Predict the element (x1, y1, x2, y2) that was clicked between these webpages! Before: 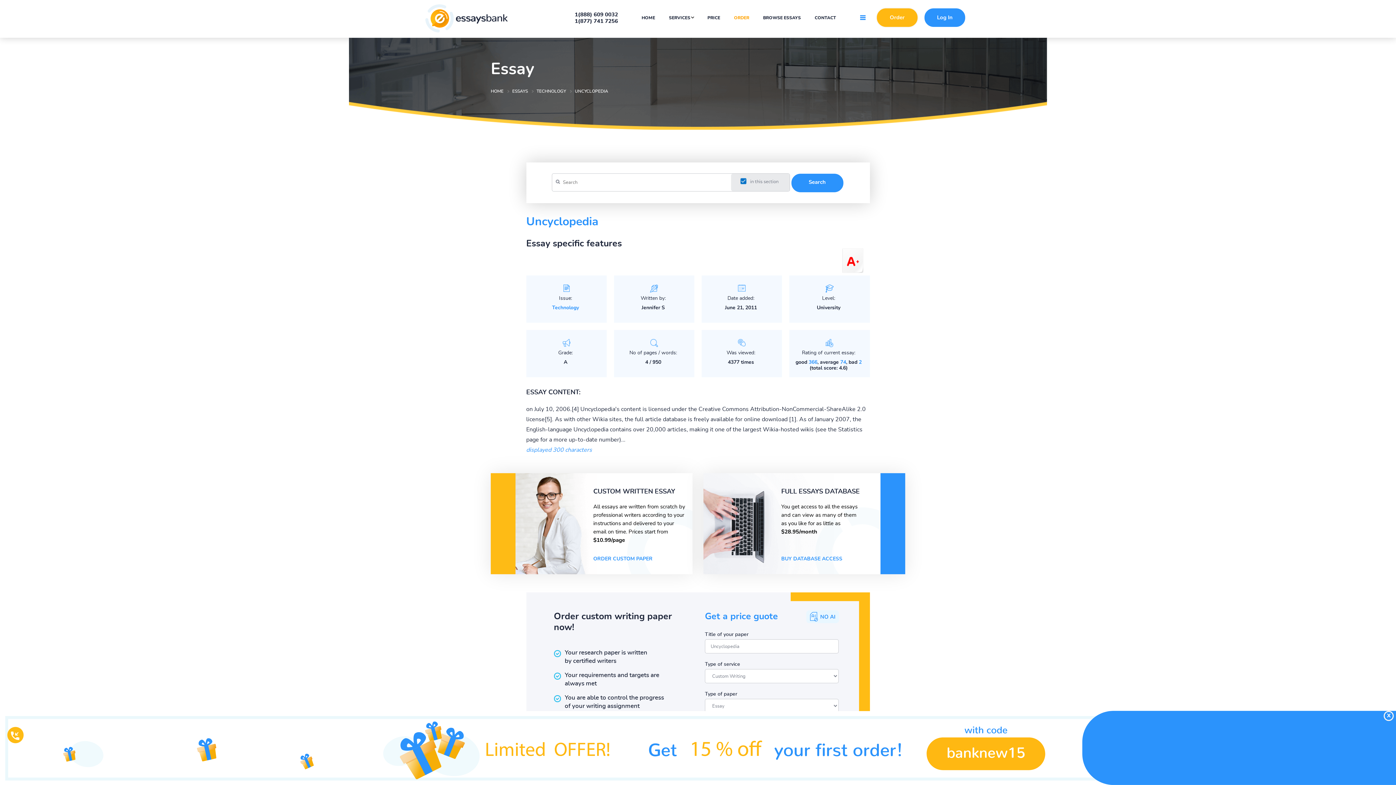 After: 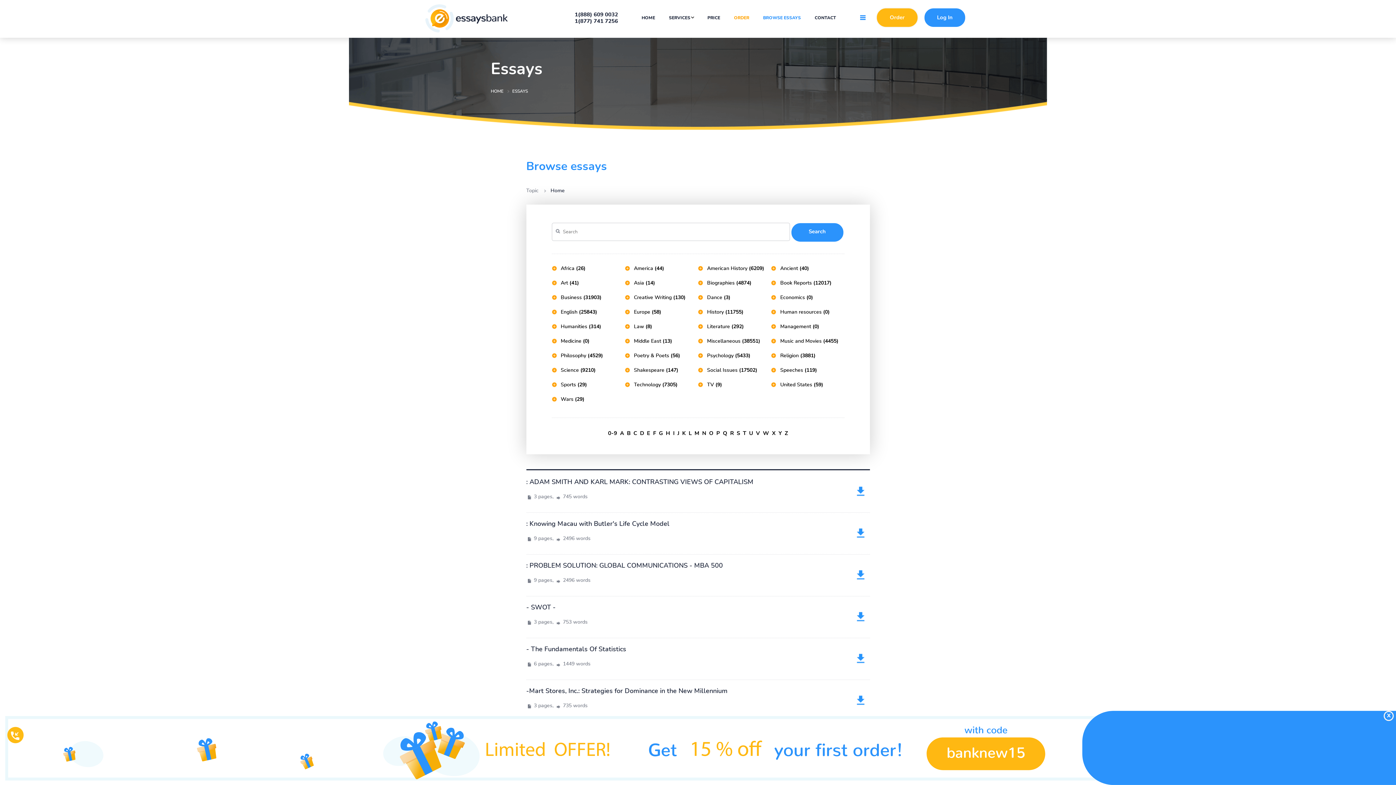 Action: label: BROWSE ESSAYS bbox: (763, 15, 801, 20)